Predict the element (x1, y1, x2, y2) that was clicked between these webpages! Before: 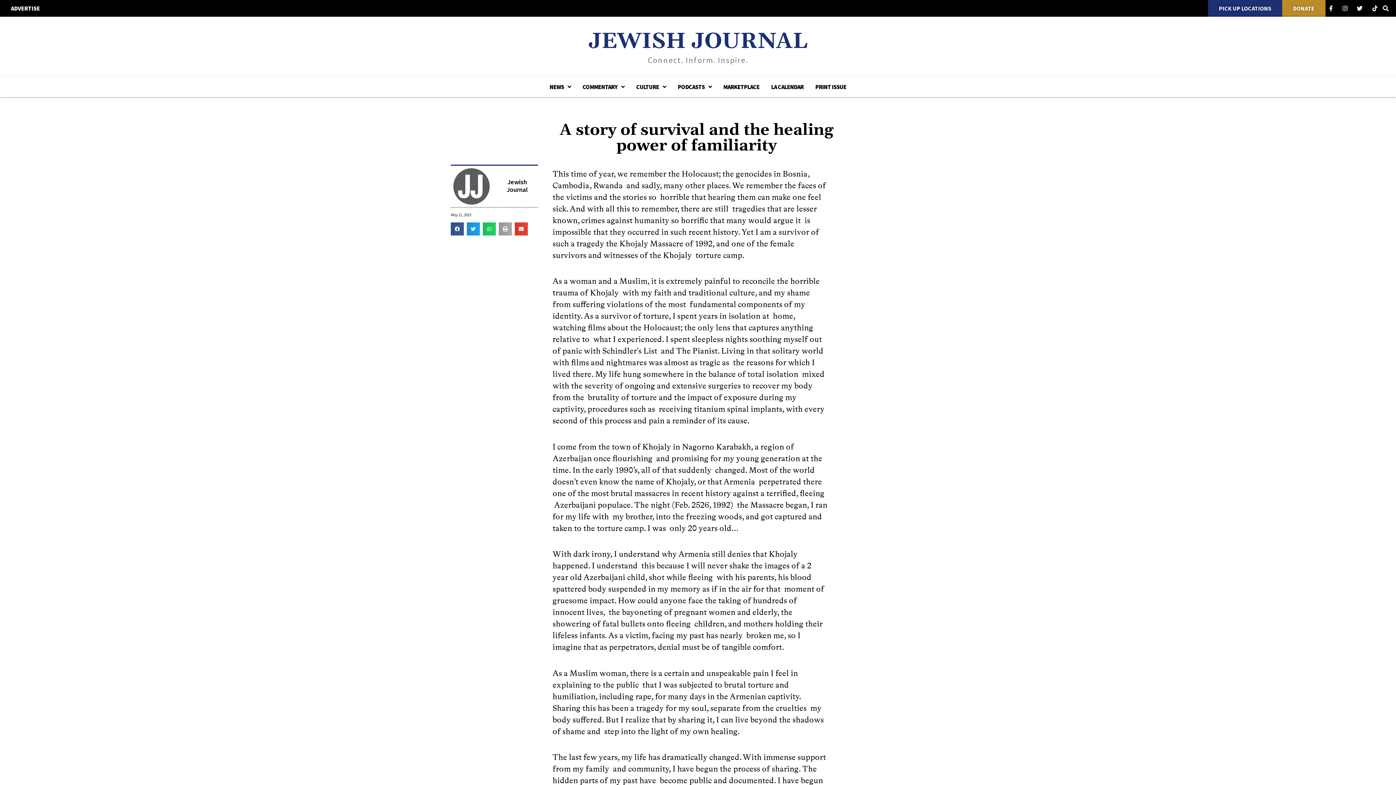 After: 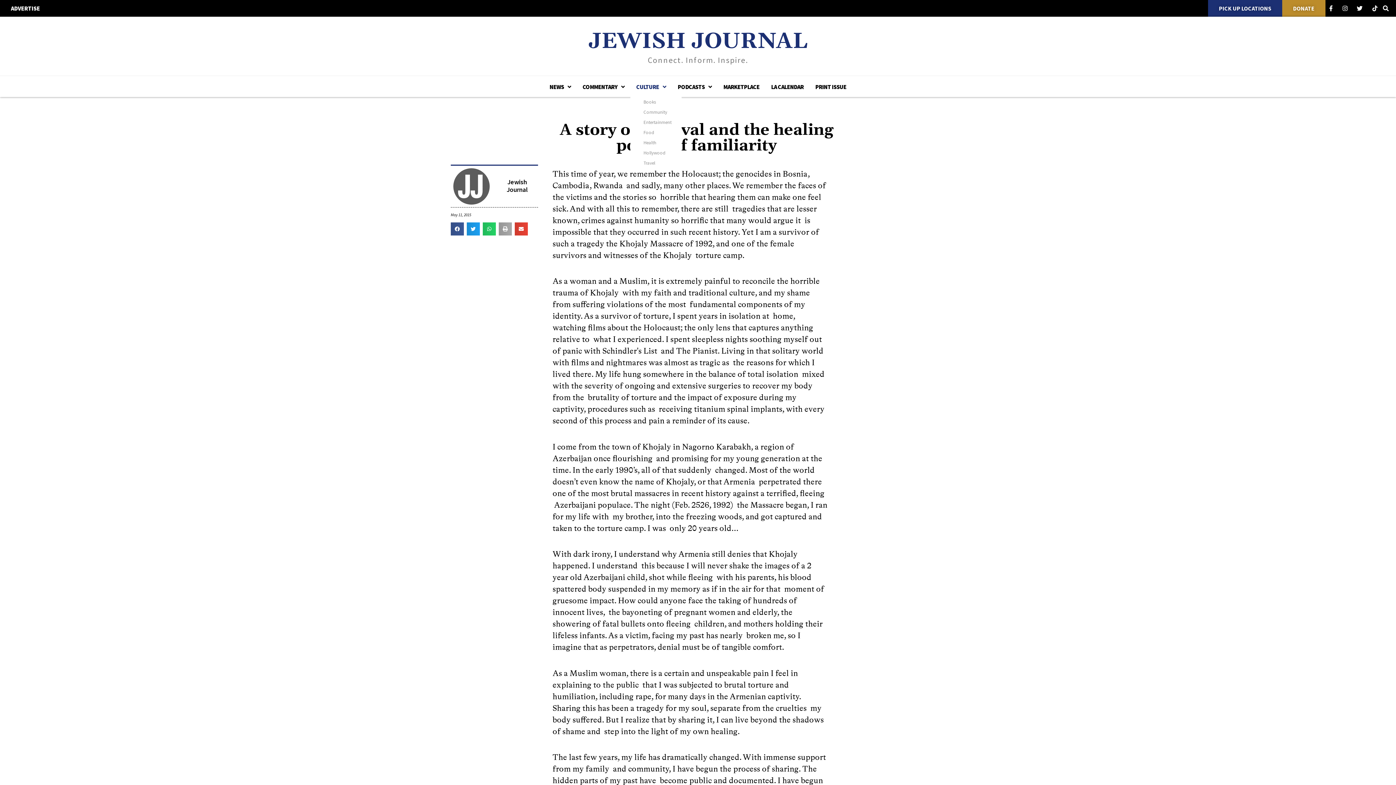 Action: bbox: (630, 76, 672, 97) label: CULTURE